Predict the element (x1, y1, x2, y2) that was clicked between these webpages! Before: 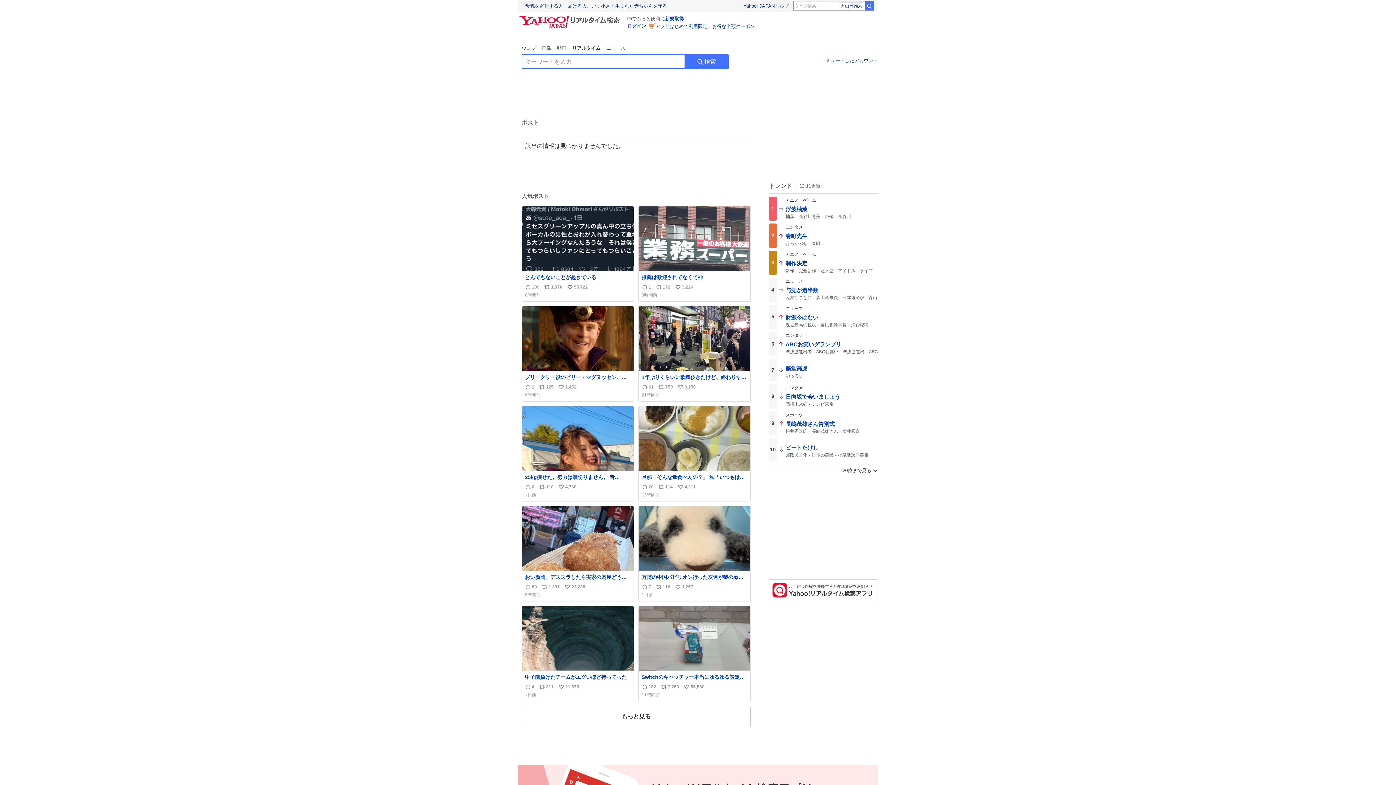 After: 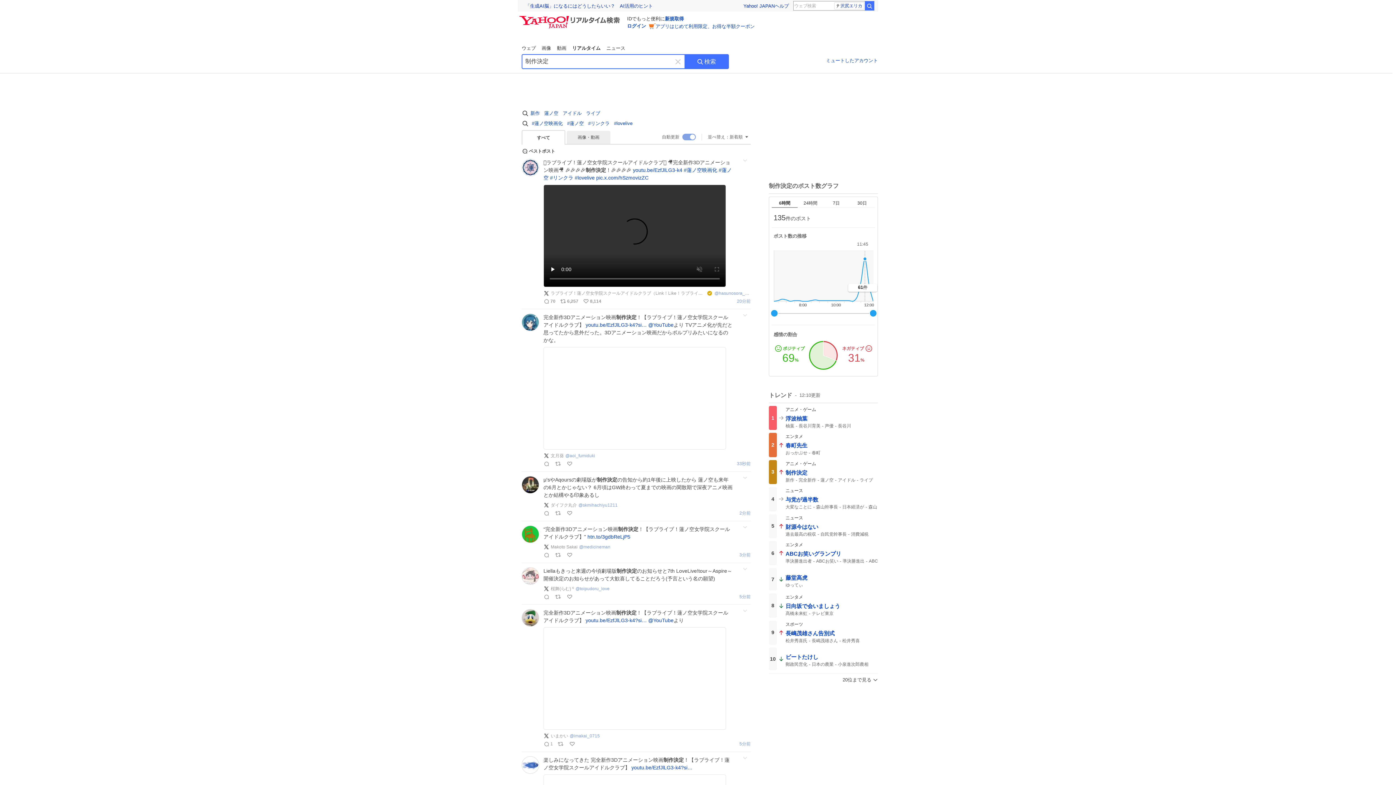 Action: label: 3

アニメ・ゲーム

制作決定
新作
完全新作
蓮ノ空
アイドル
ライブ bbox: (769, 253, 878, 277)